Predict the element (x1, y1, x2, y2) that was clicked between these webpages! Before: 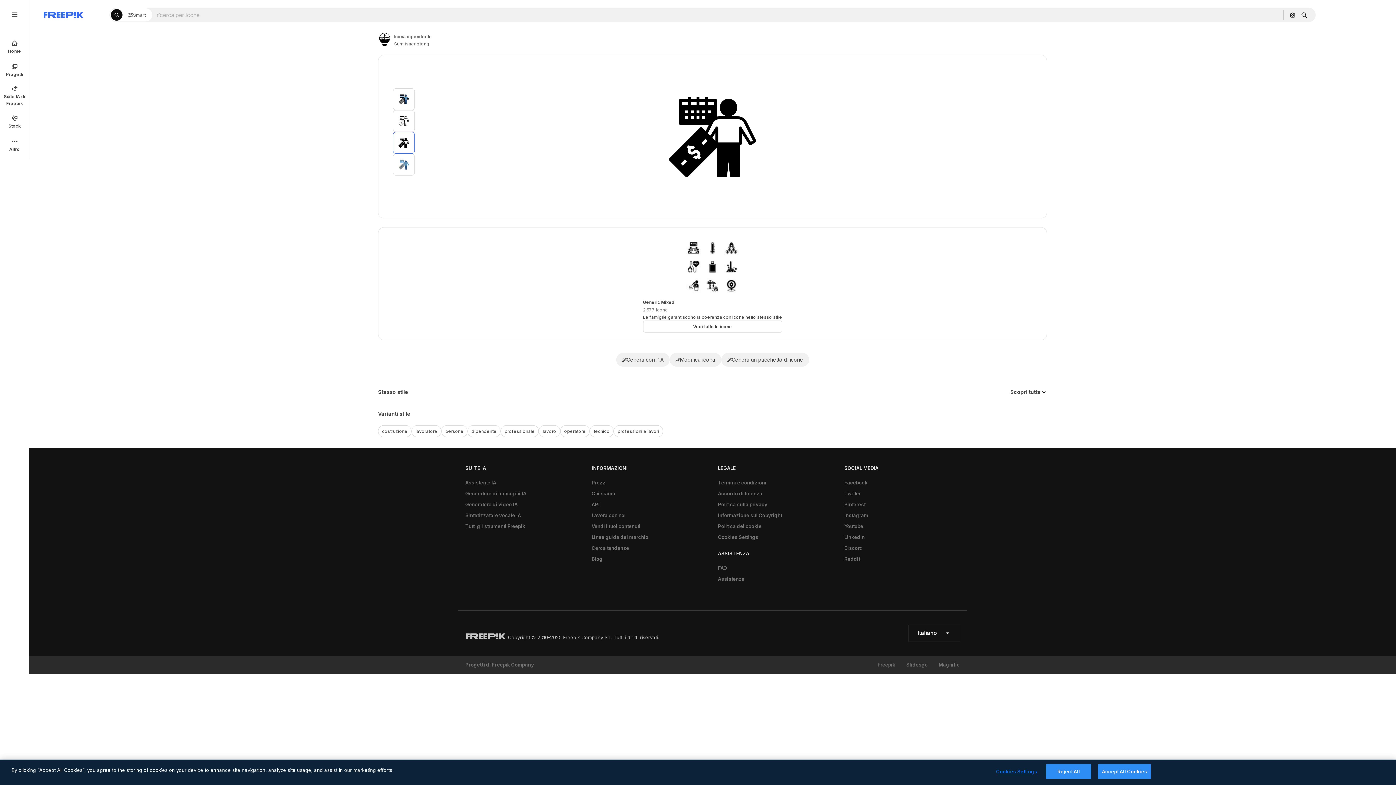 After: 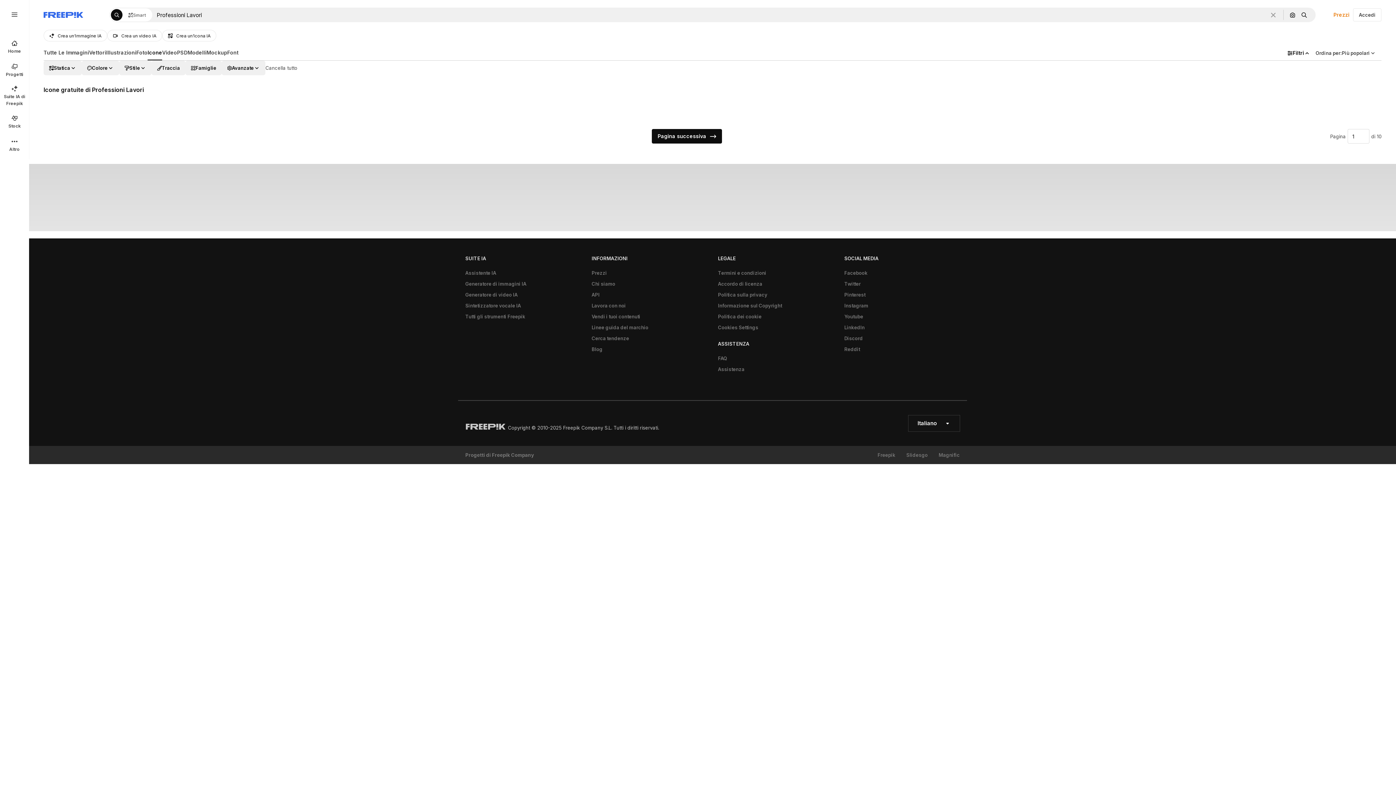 Action: label: professioni e lavori bbox: (613, 425, 663, 437)